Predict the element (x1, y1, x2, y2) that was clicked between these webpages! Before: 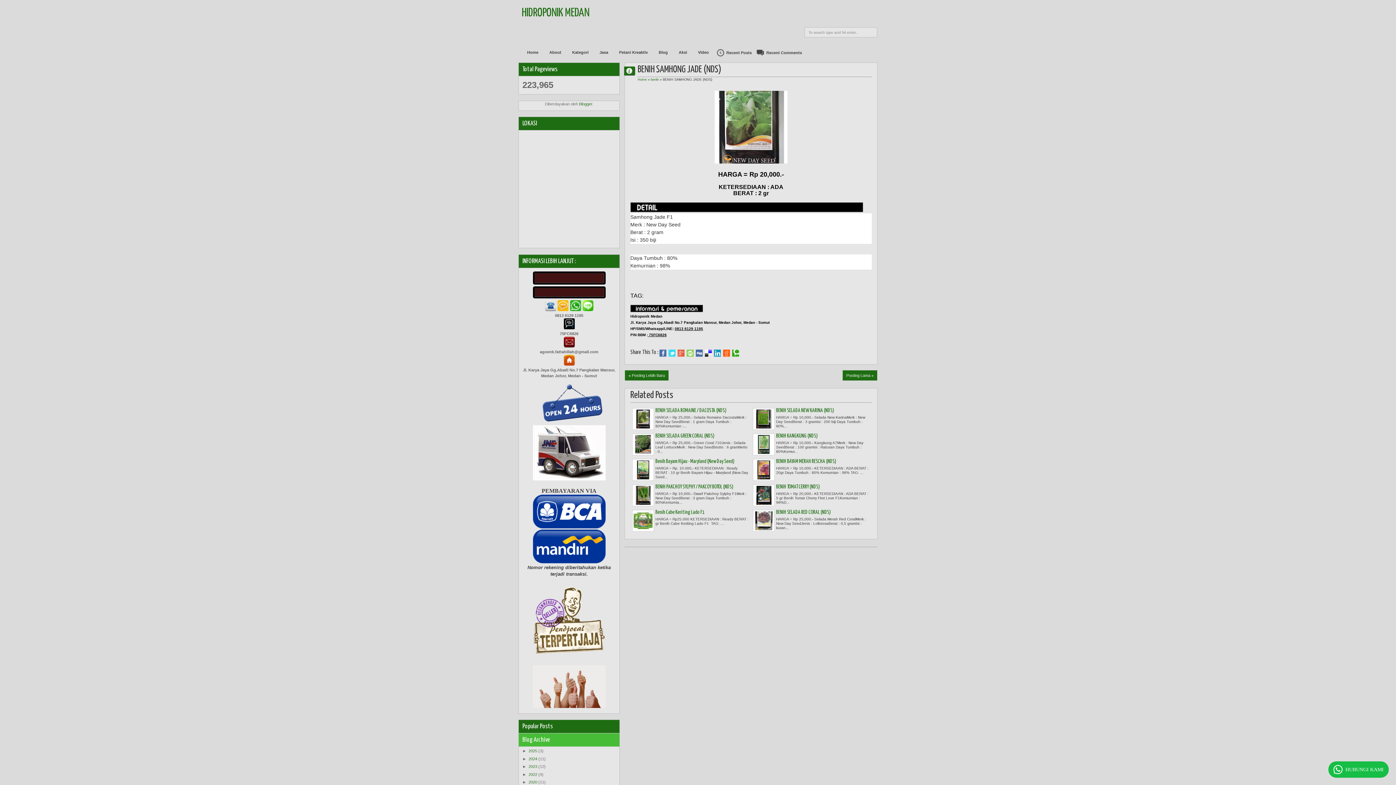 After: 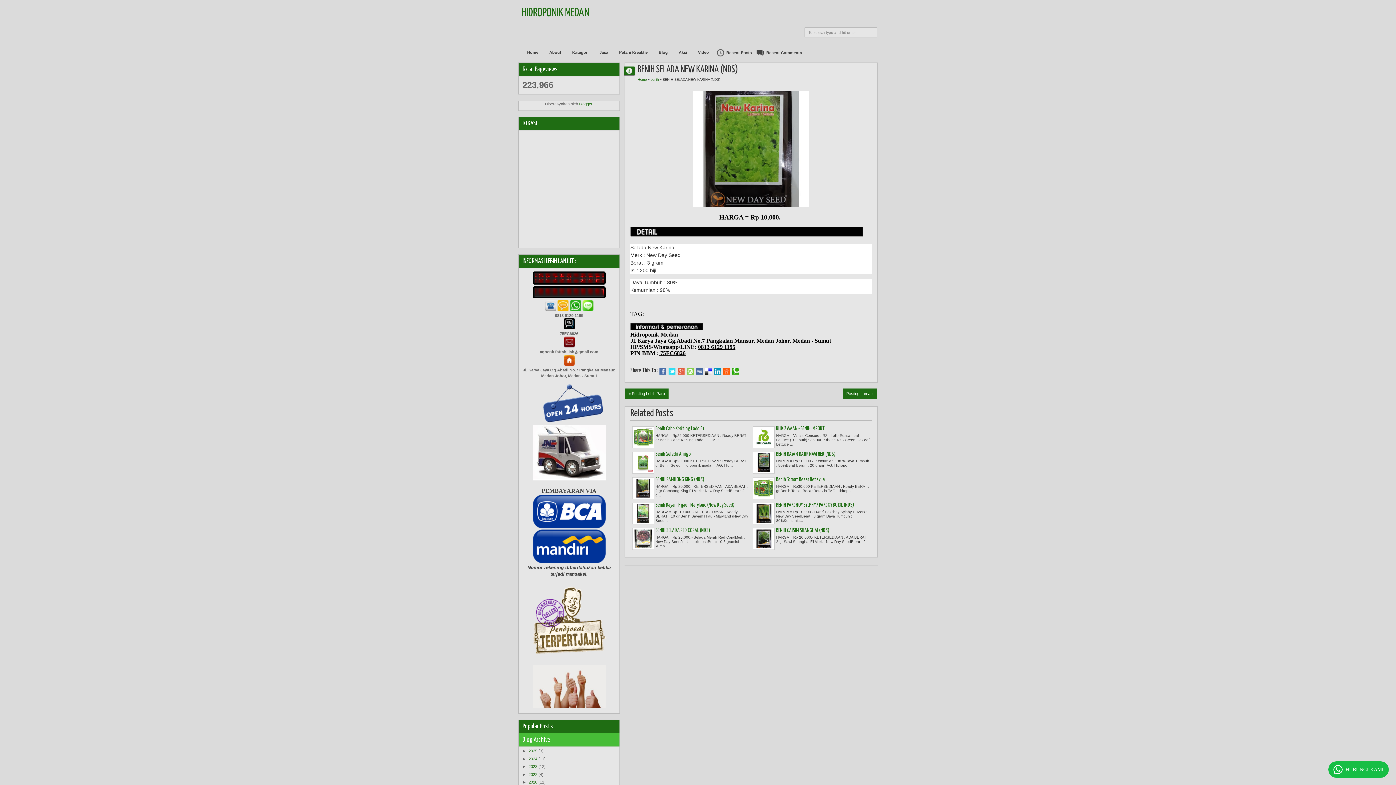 Action: bbox: (753, 408, 774, 430)